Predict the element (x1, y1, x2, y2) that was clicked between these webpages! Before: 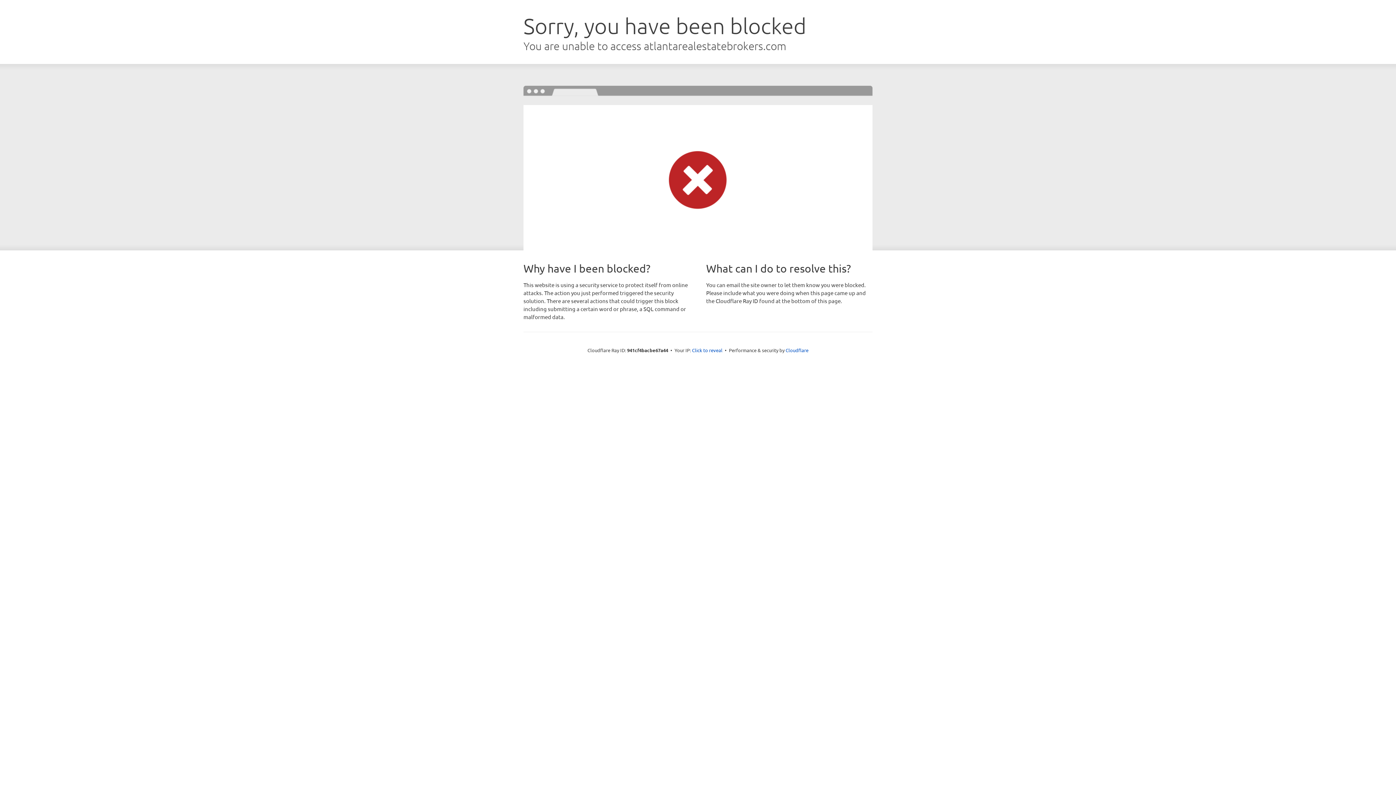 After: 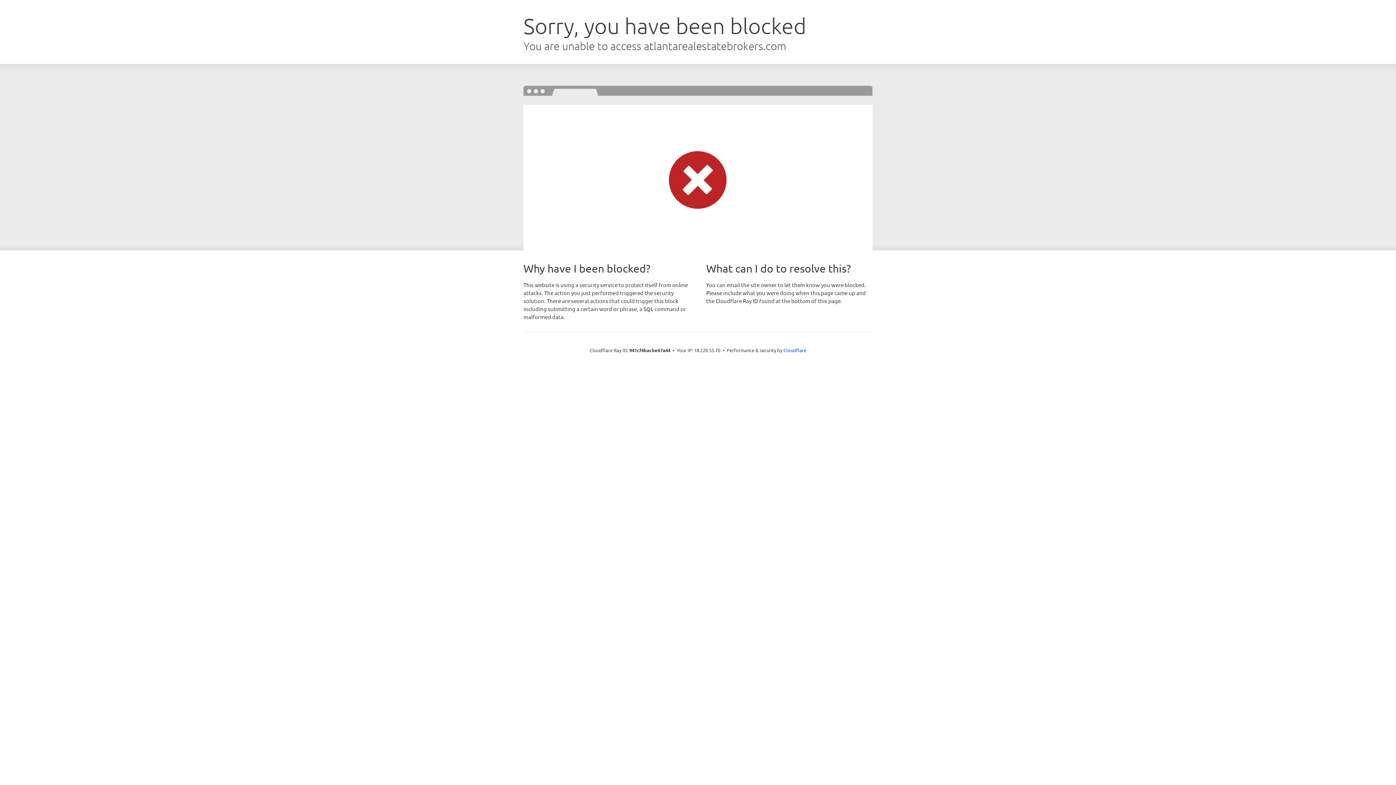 Action: label: Click to reveal bbox: (692, 346, 722, 353)